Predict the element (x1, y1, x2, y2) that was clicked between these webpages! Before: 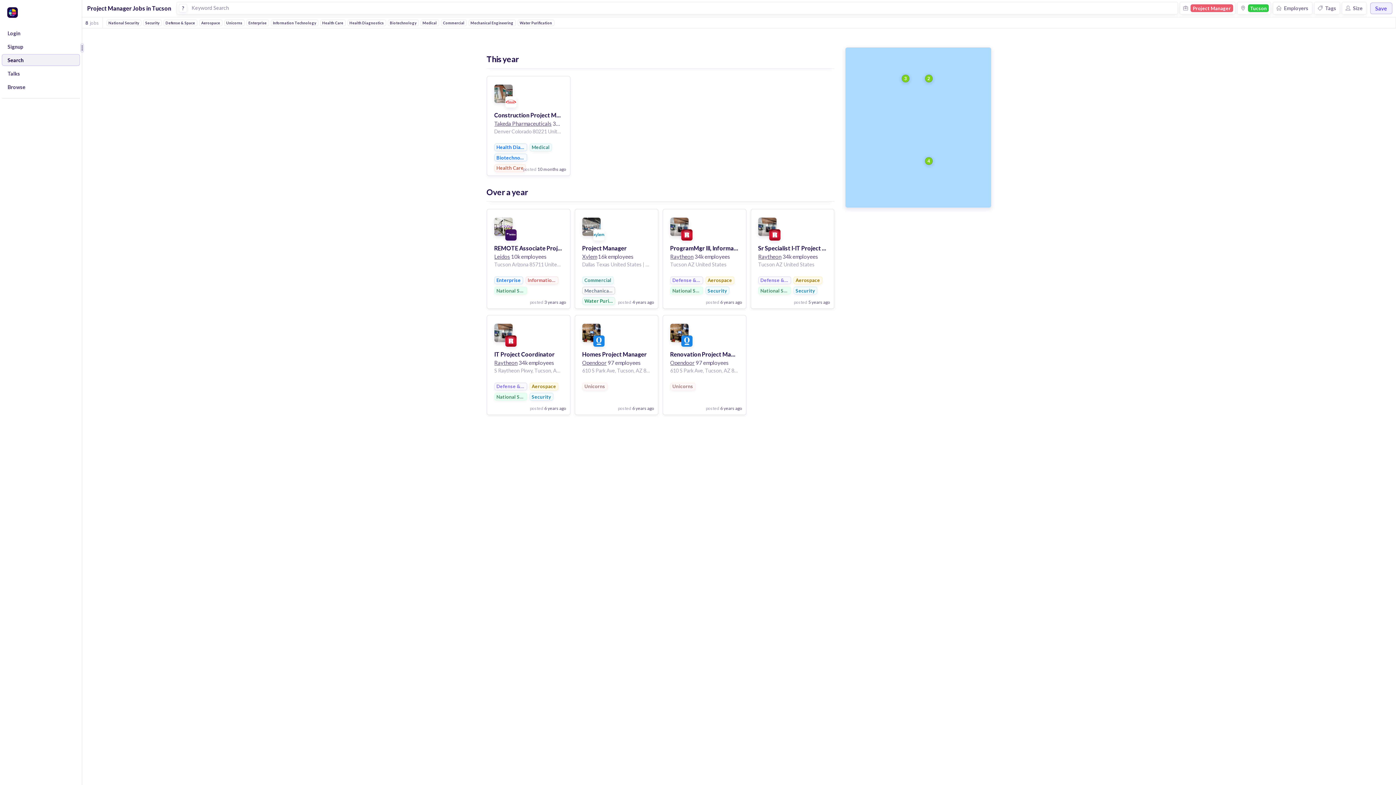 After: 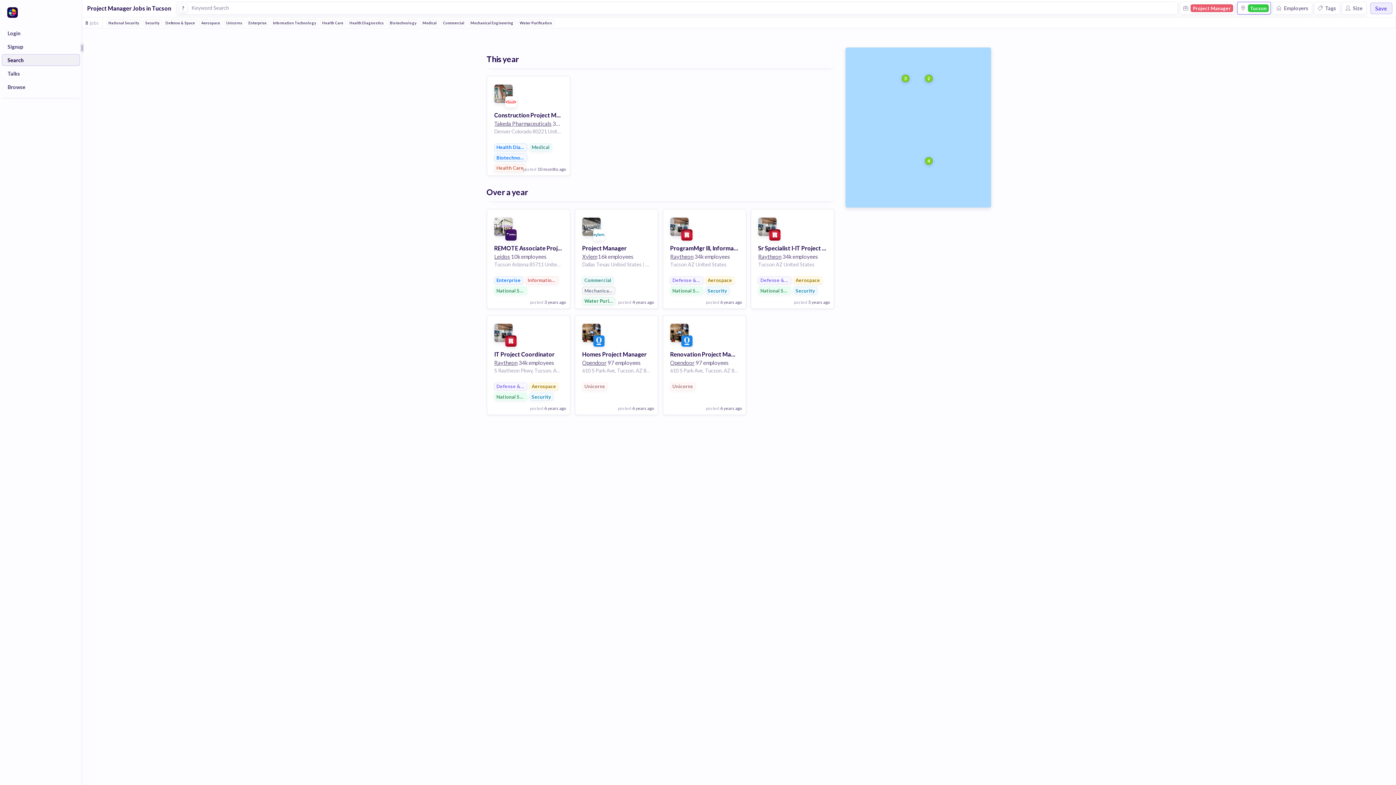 Action: label: Tucson bbox: (1248, 4, 1269, 12)